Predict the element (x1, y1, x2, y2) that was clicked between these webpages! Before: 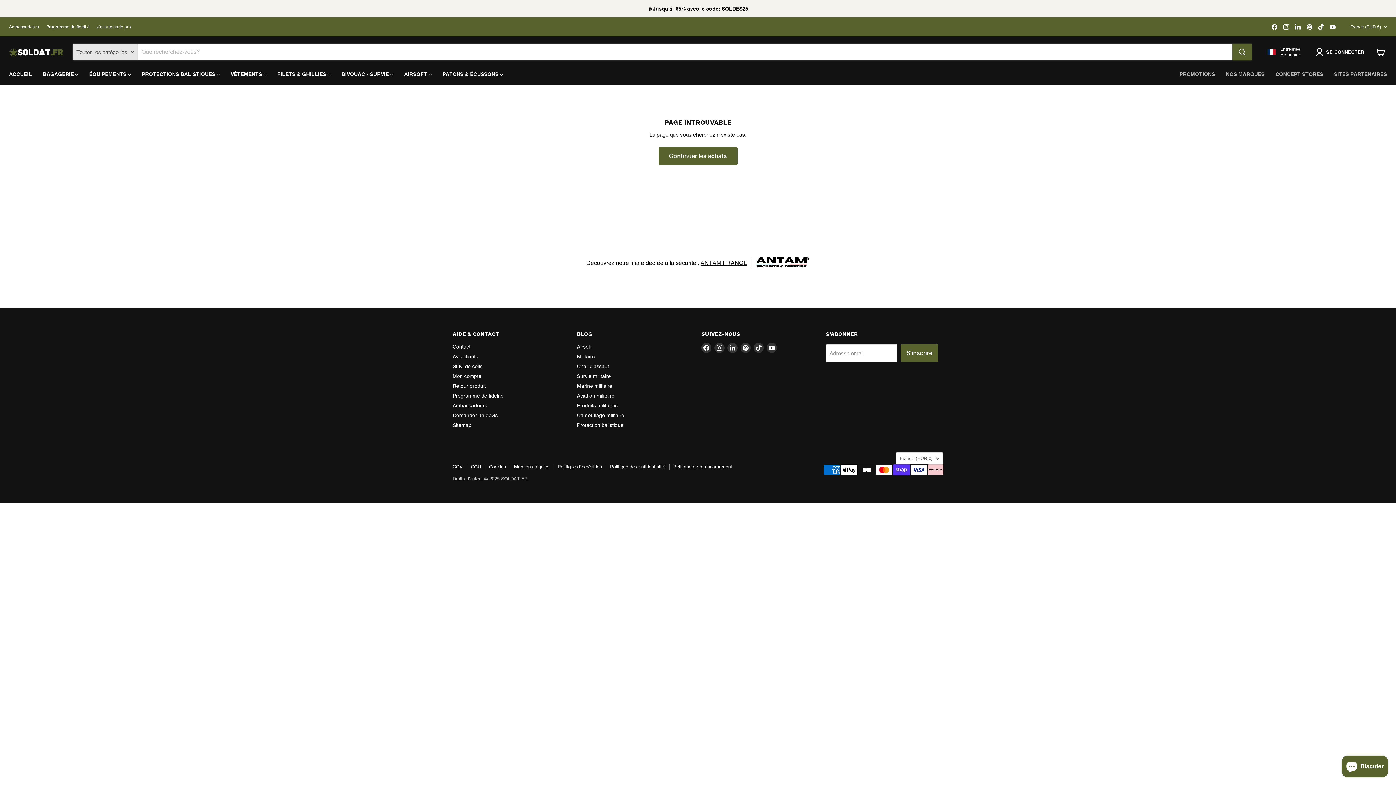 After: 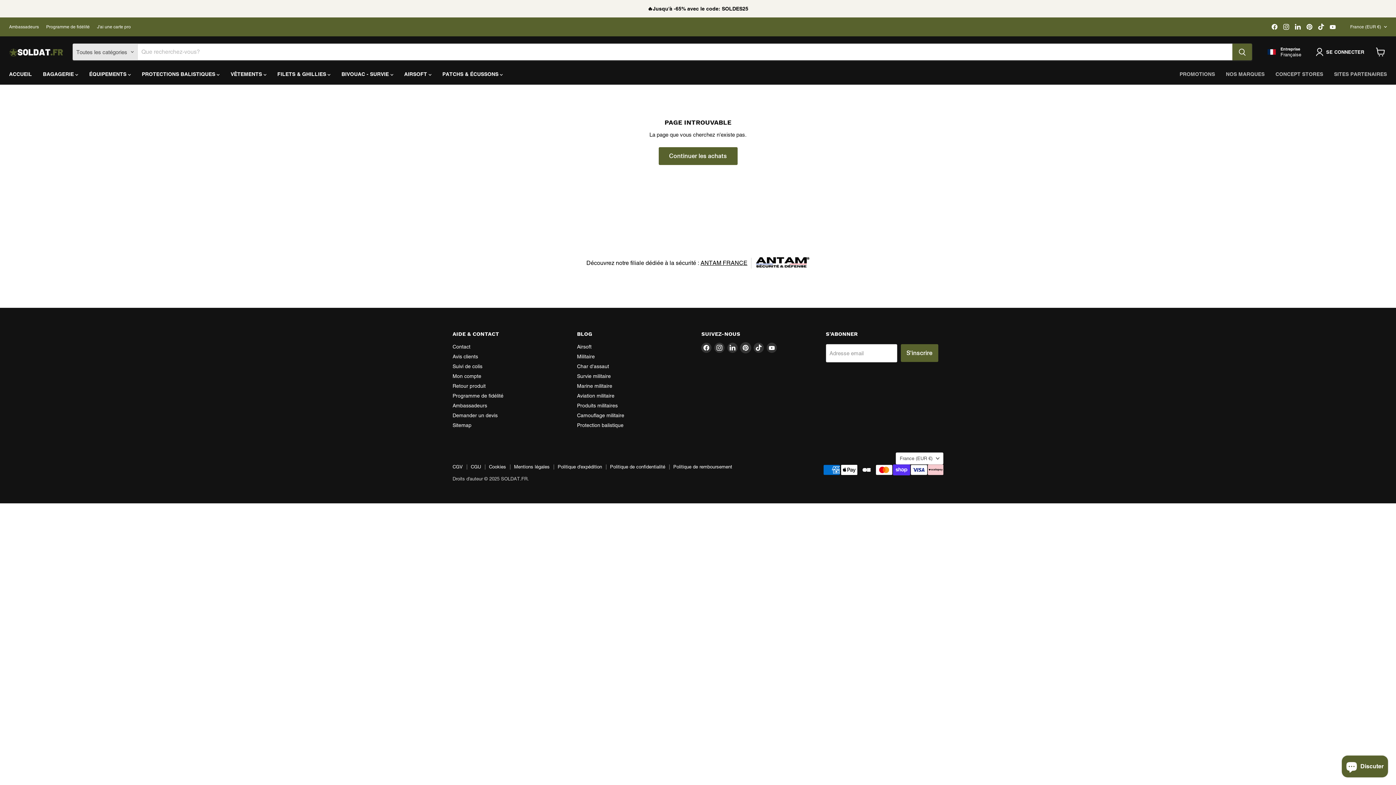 Action: label: Trouvez-nous sur Pinterest bbox: (740, 342, 751, 353)